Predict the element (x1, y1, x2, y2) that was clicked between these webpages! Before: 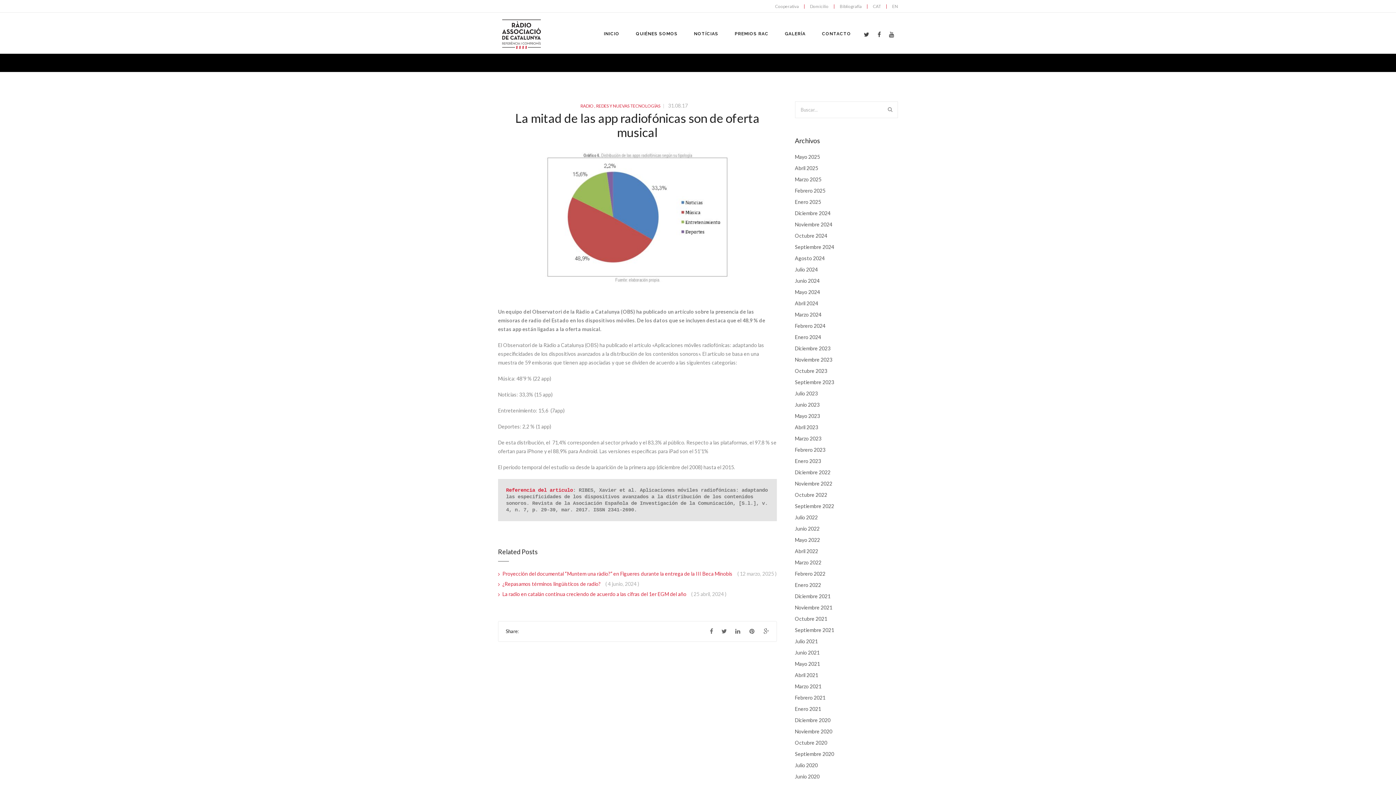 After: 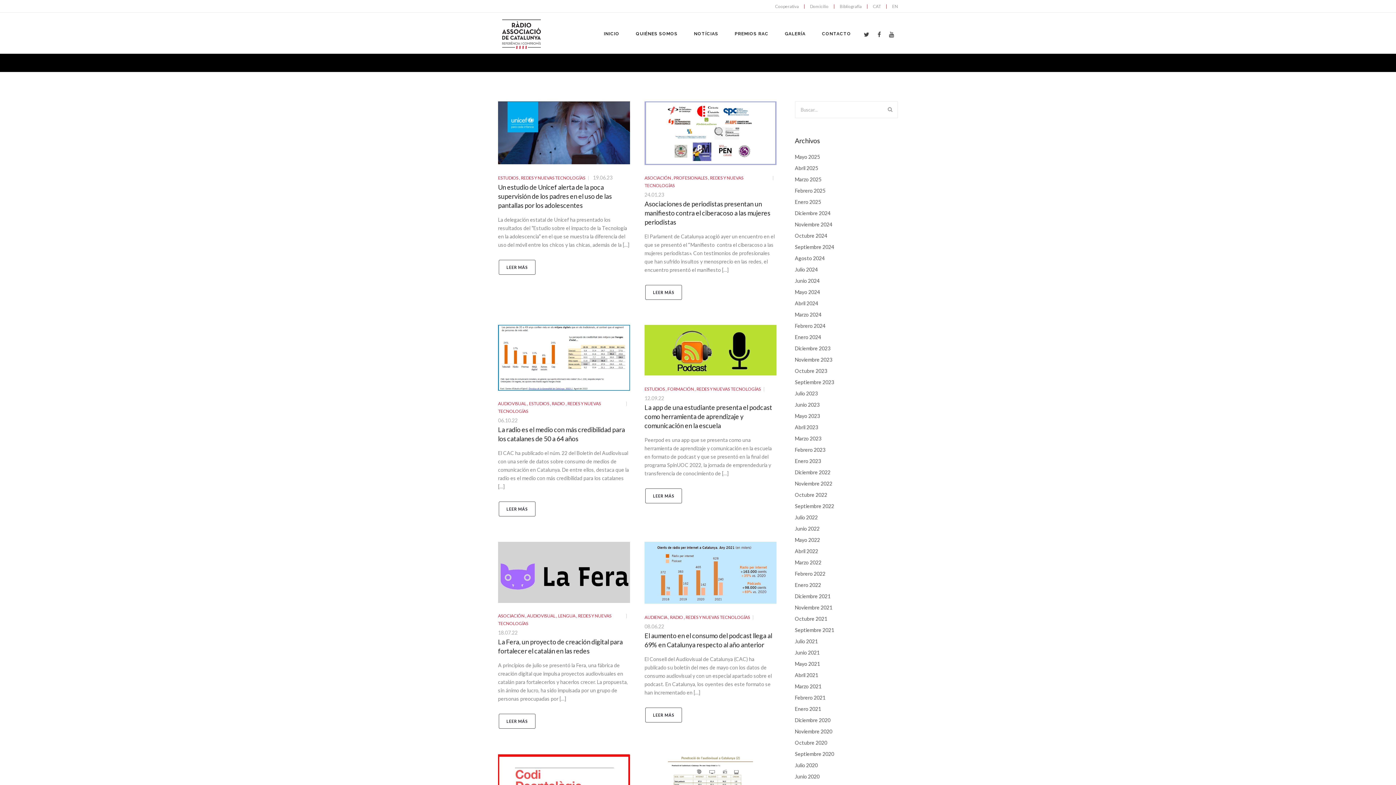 Action: label: REDES Y NUEVAS TECNOLOGÍAS bbox: (596, 103, 660, 108)